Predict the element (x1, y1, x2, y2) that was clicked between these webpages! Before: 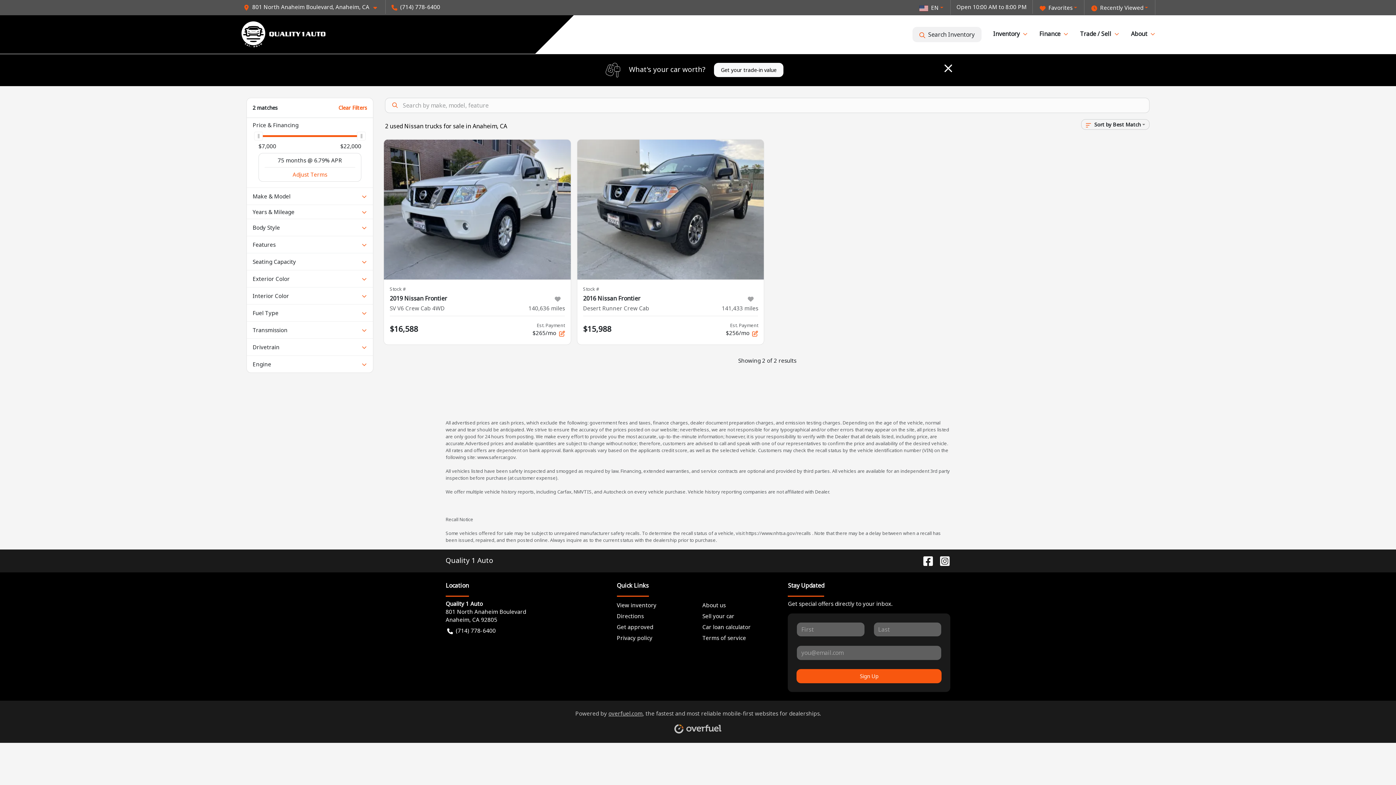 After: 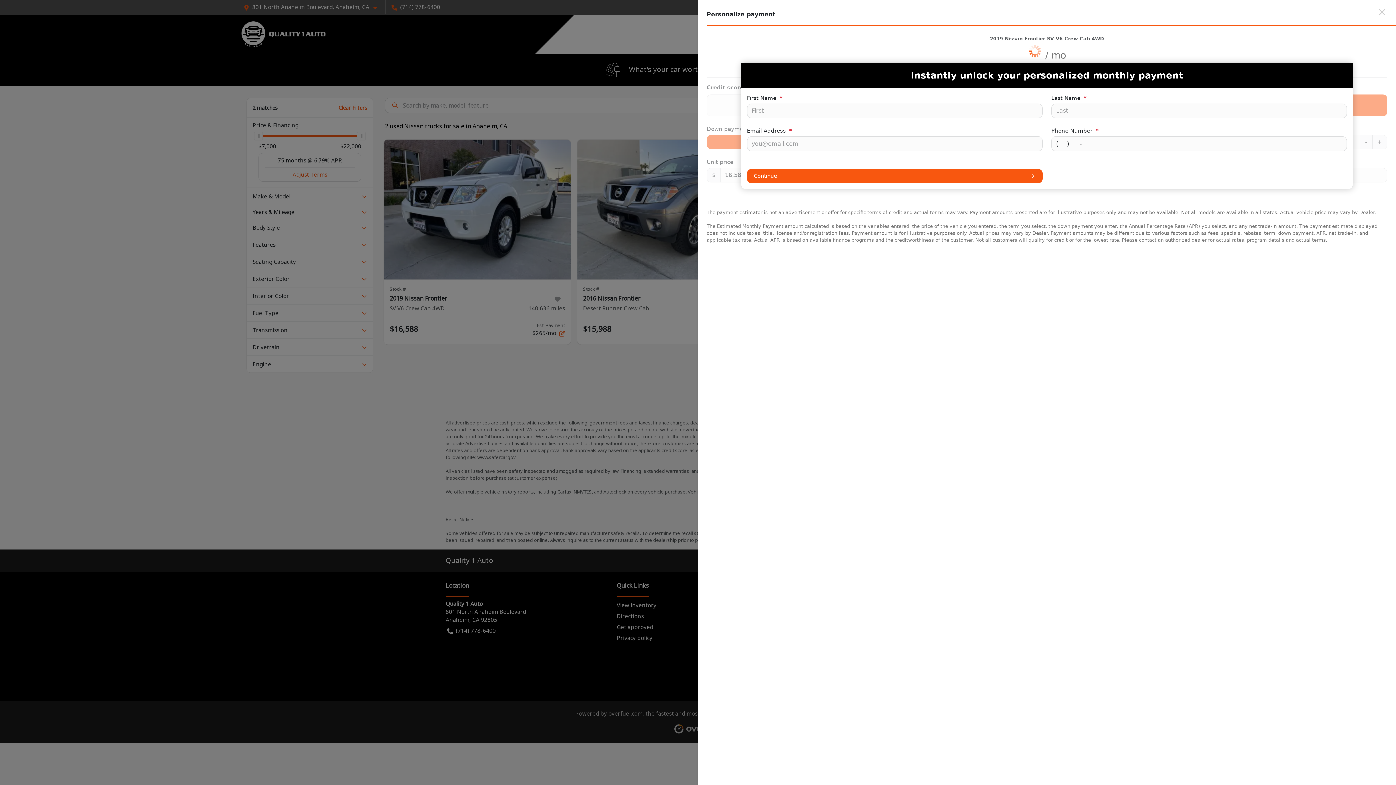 Action: bbox: (532, 321, 564, 336) label: Est. Payment
$265/mo